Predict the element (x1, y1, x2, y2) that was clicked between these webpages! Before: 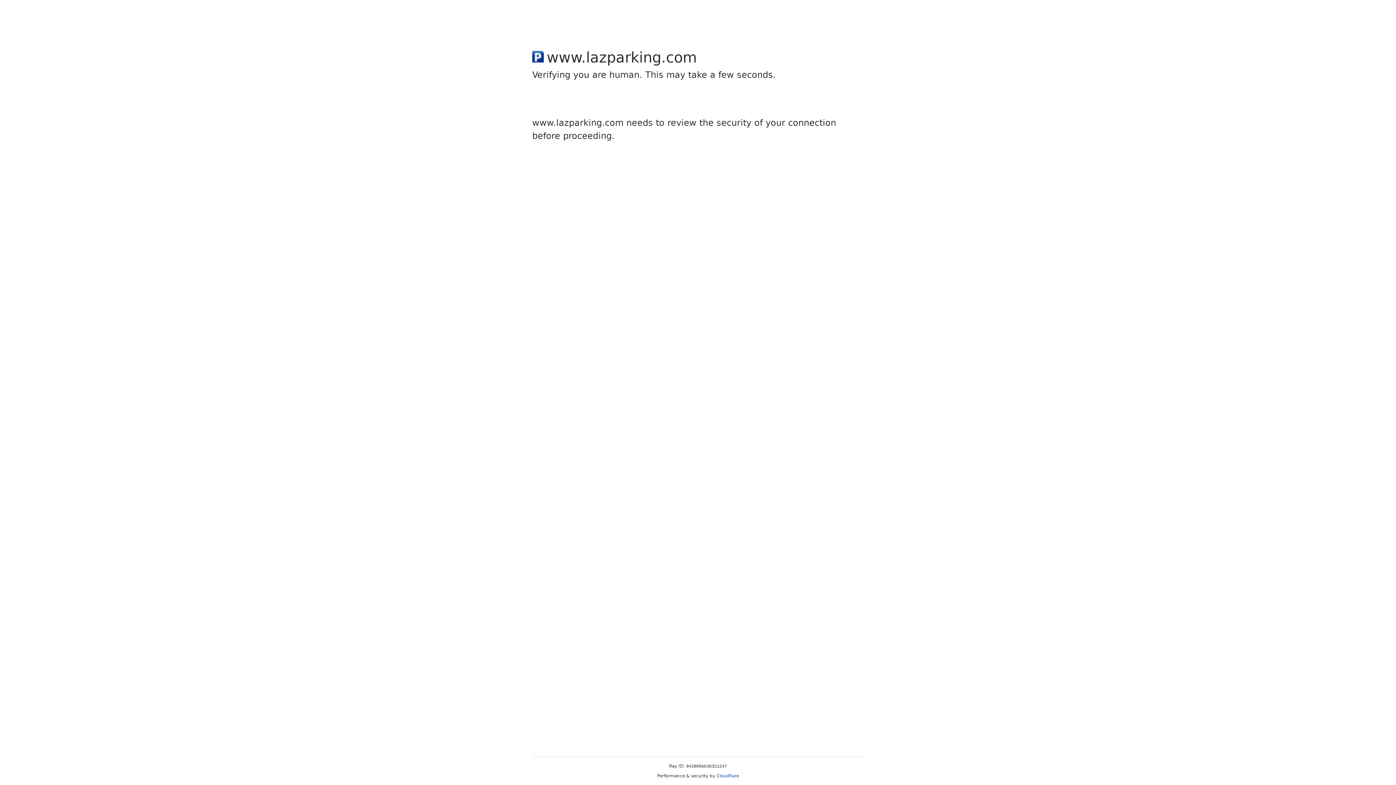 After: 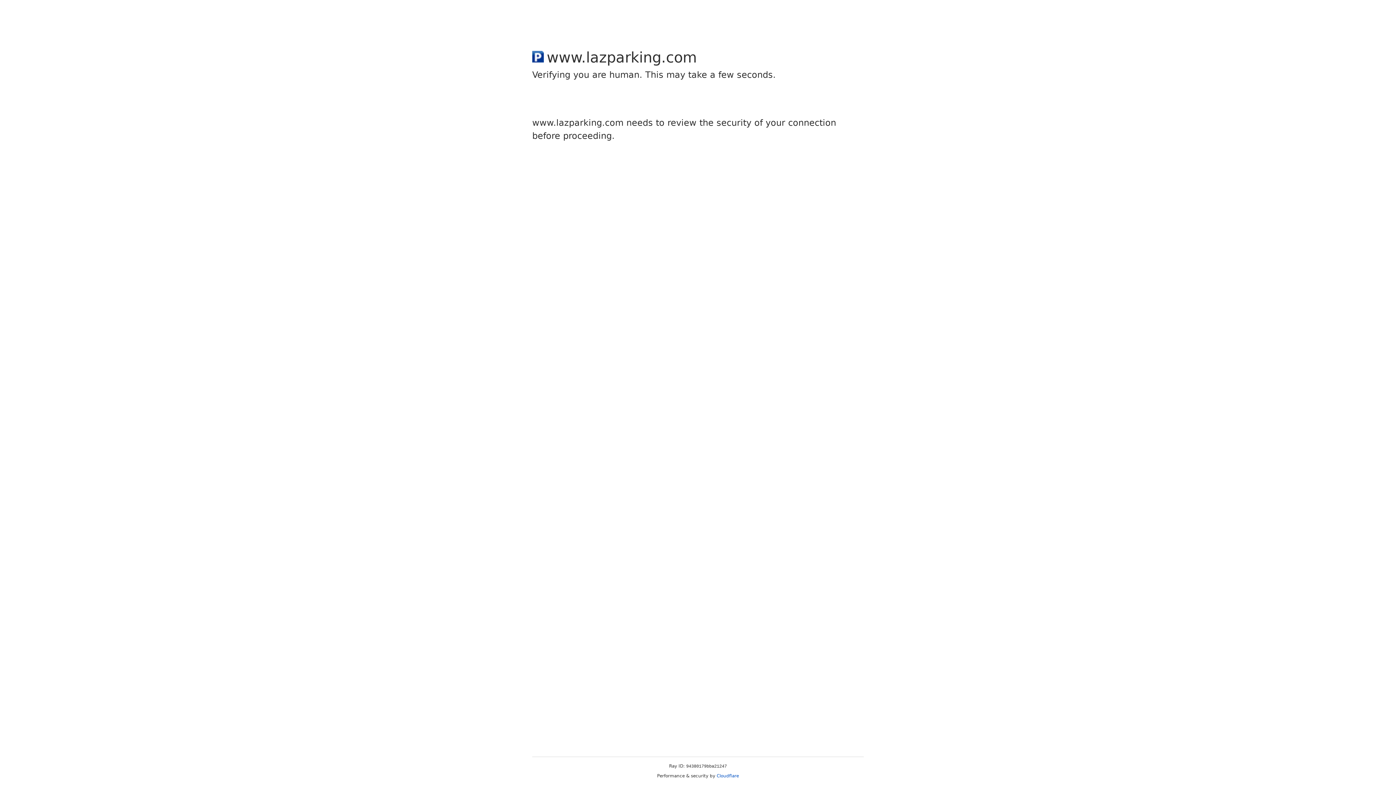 Action: bbox: (716, 773, 739, 778) label: Cloudflare